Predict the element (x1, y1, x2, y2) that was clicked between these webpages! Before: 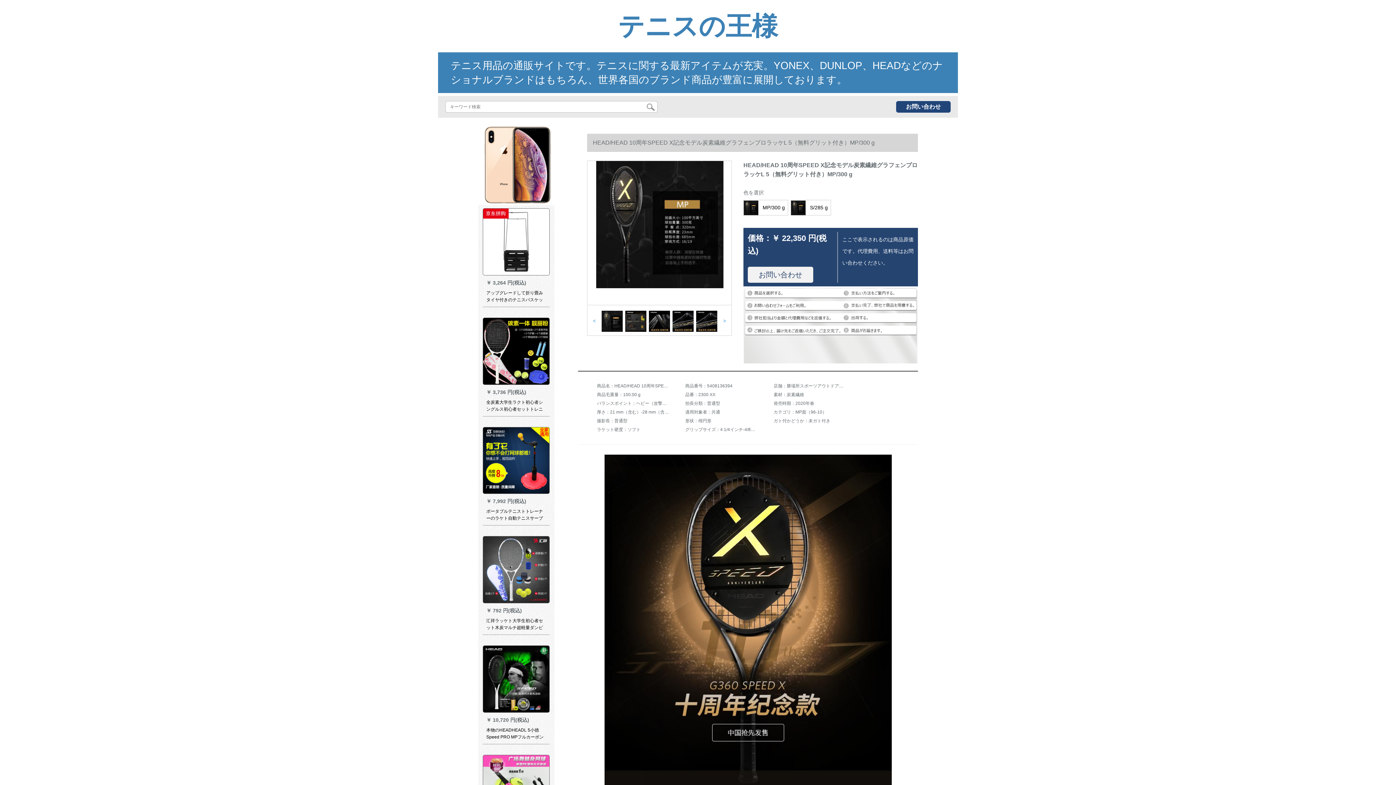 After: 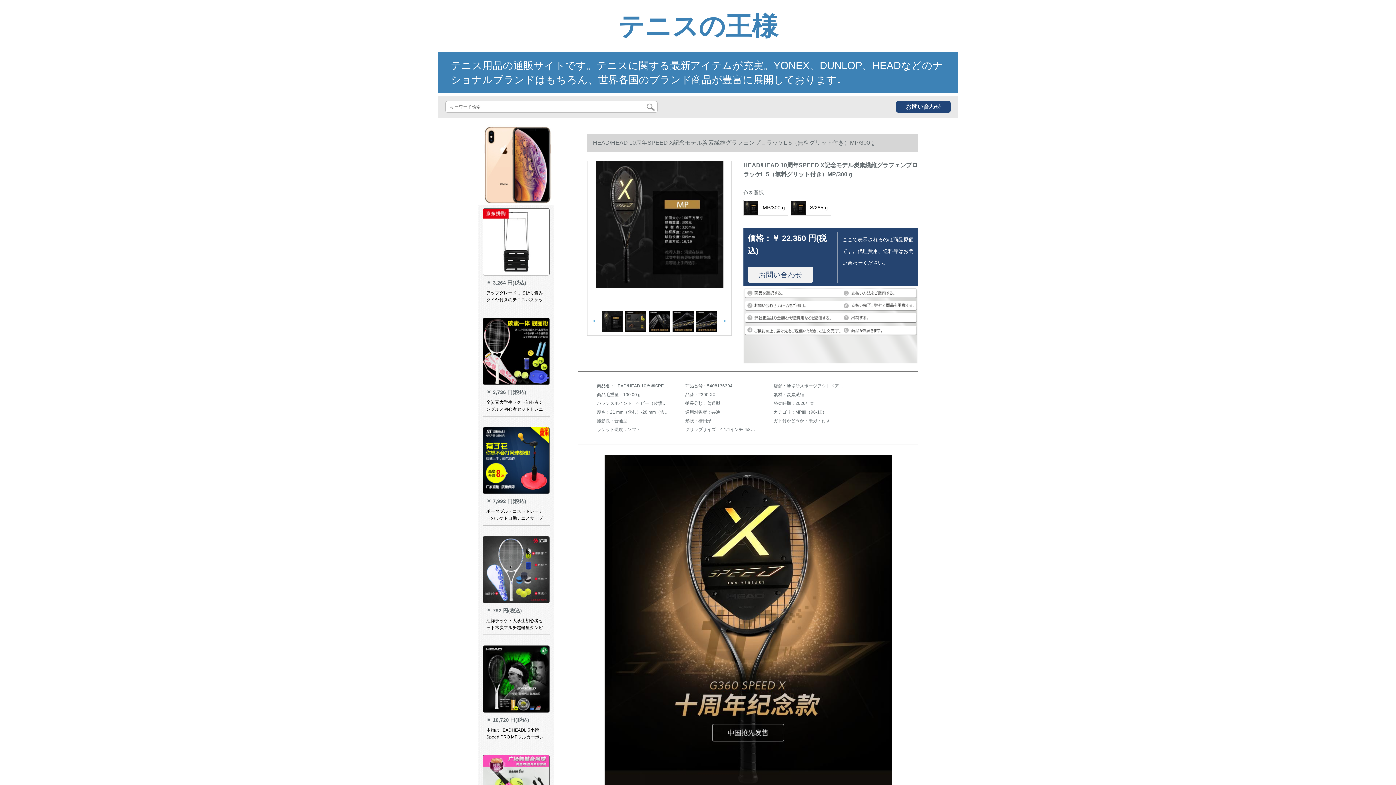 Action: bbox: (483, 348, 549, 353)